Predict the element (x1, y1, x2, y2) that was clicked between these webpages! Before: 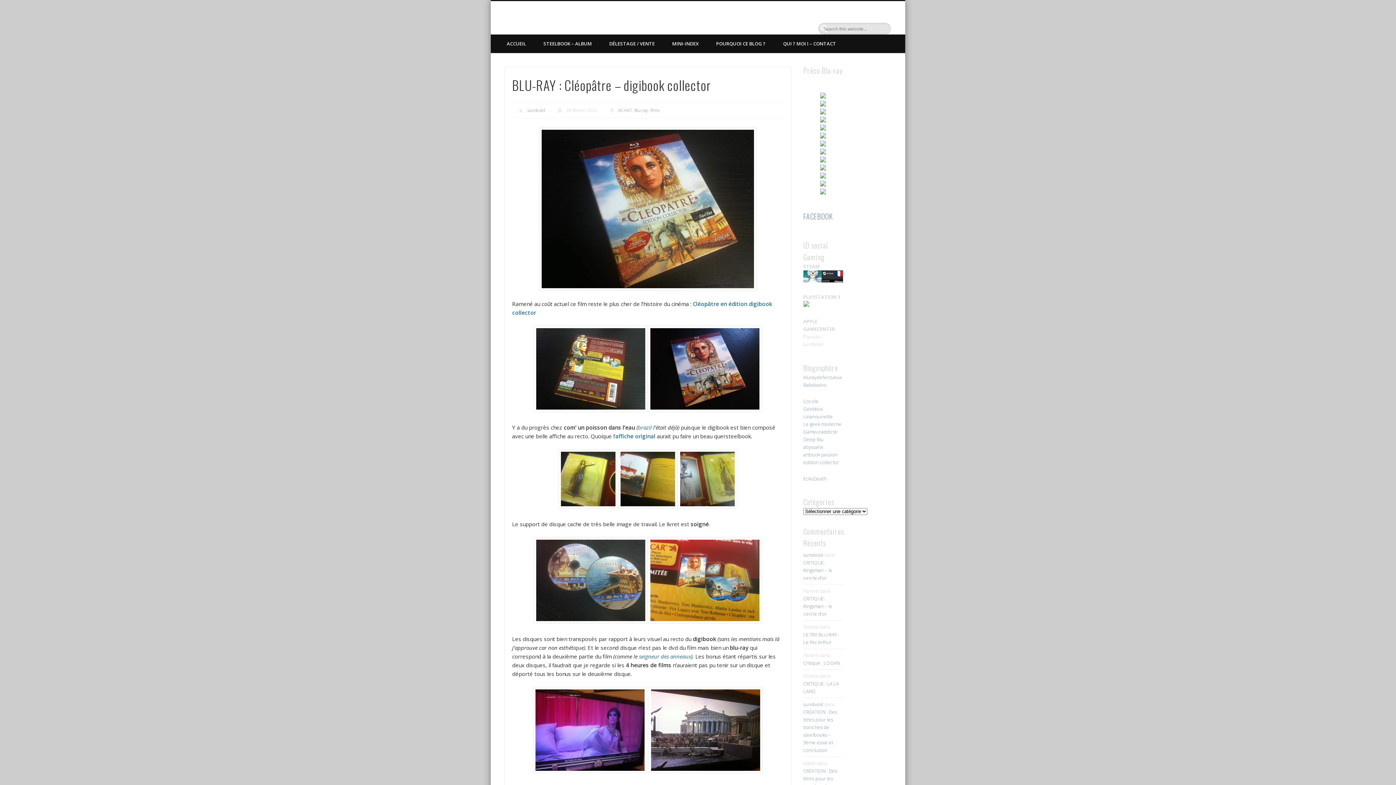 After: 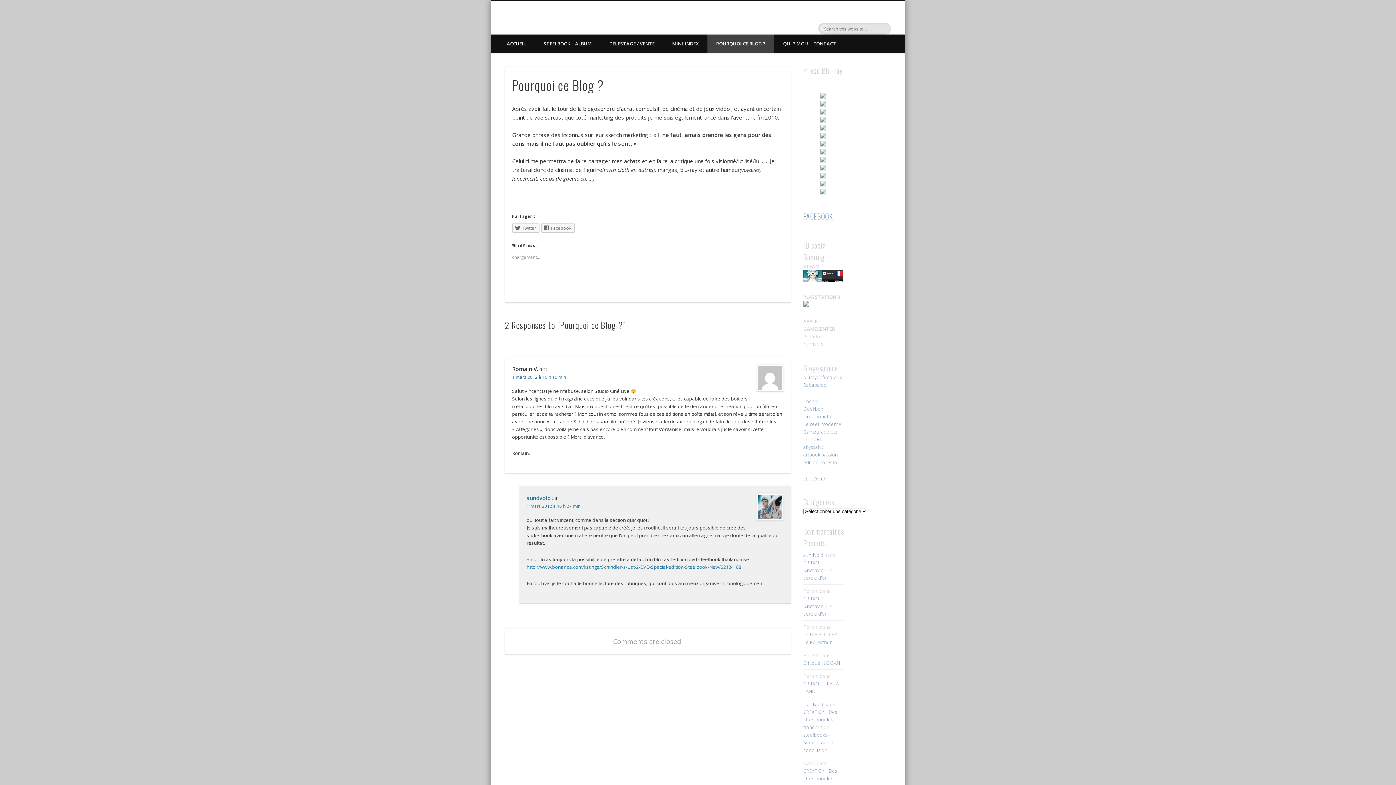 Action: label: POURQUOI CE BLOG ? bbox: (707, 34, 774, 53)